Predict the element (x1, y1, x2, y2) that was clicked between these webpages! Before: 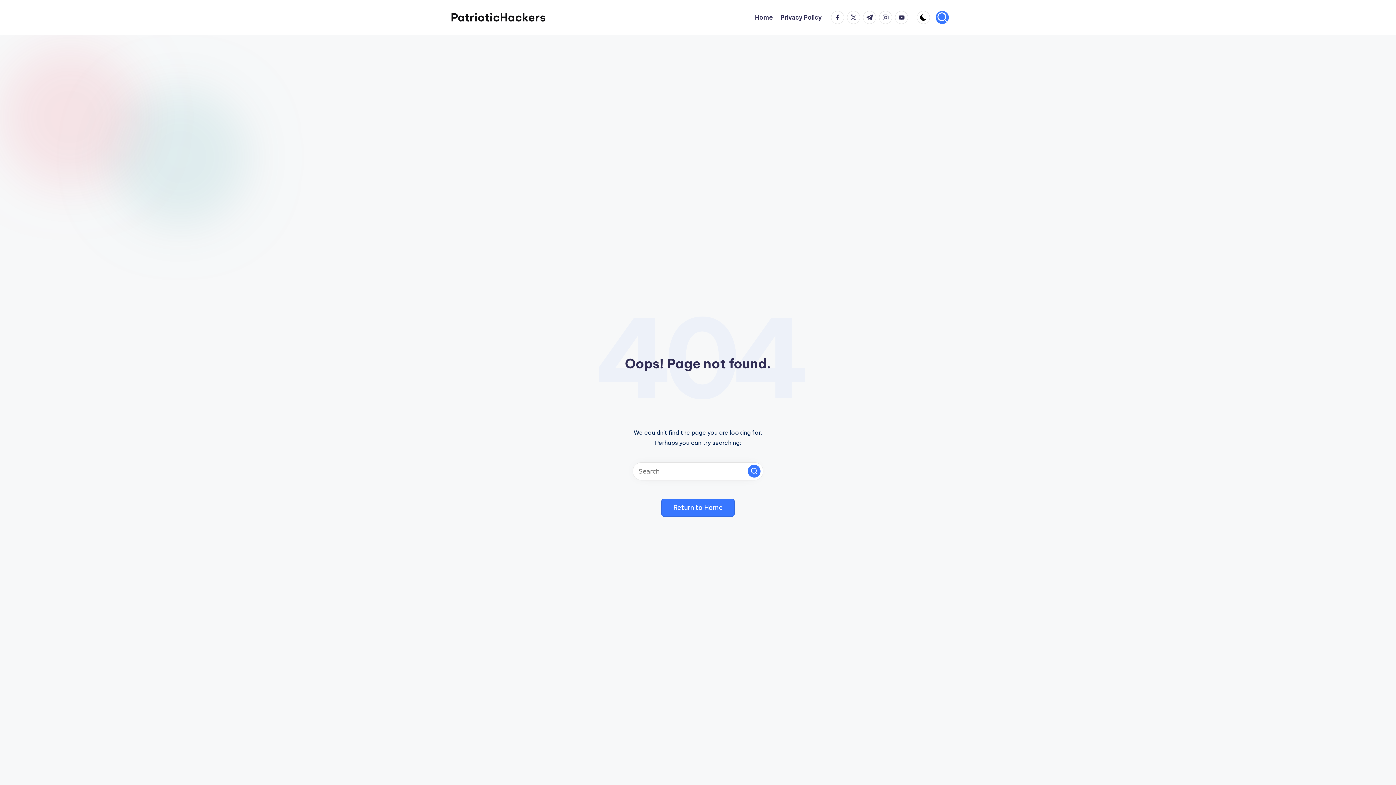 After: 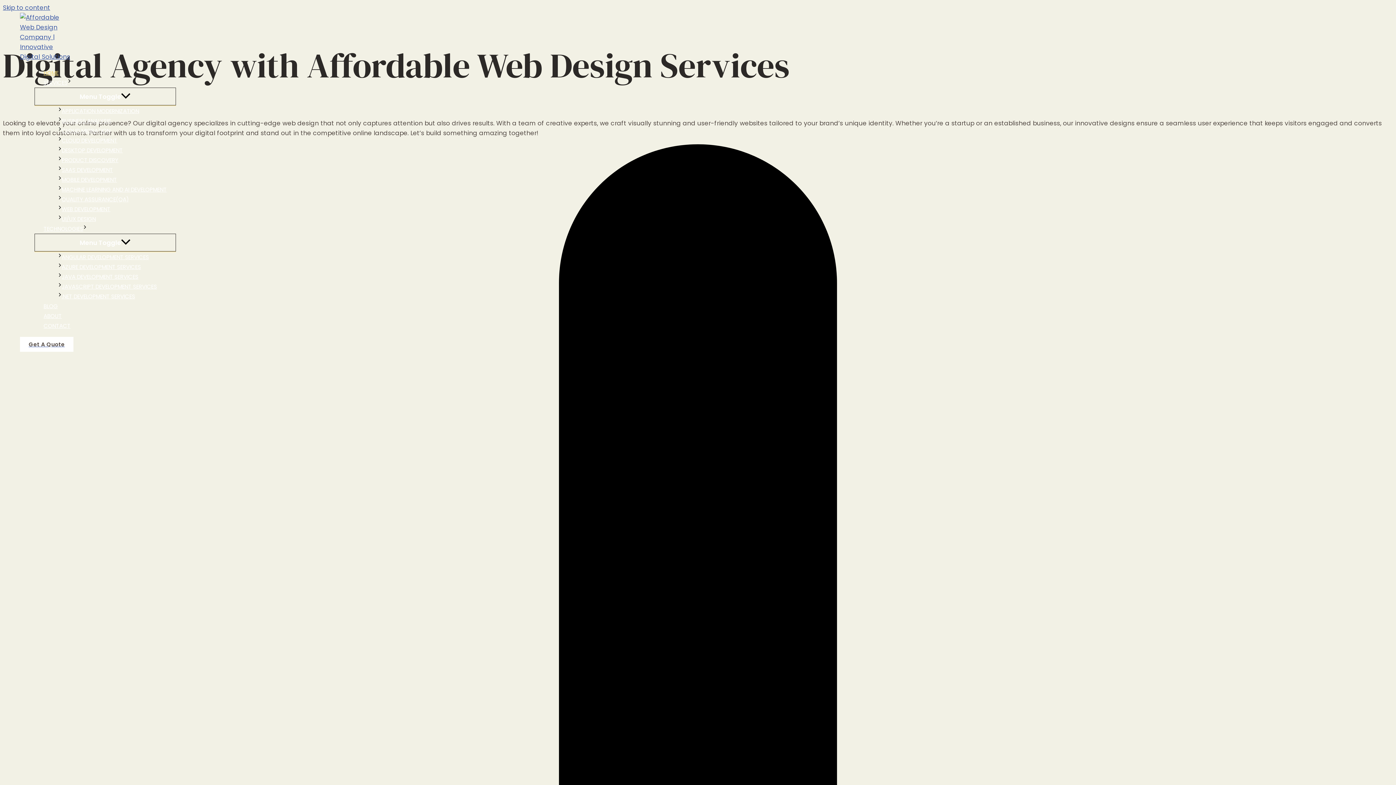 Action: bbox: (755, 12, 773, 22) label: Home